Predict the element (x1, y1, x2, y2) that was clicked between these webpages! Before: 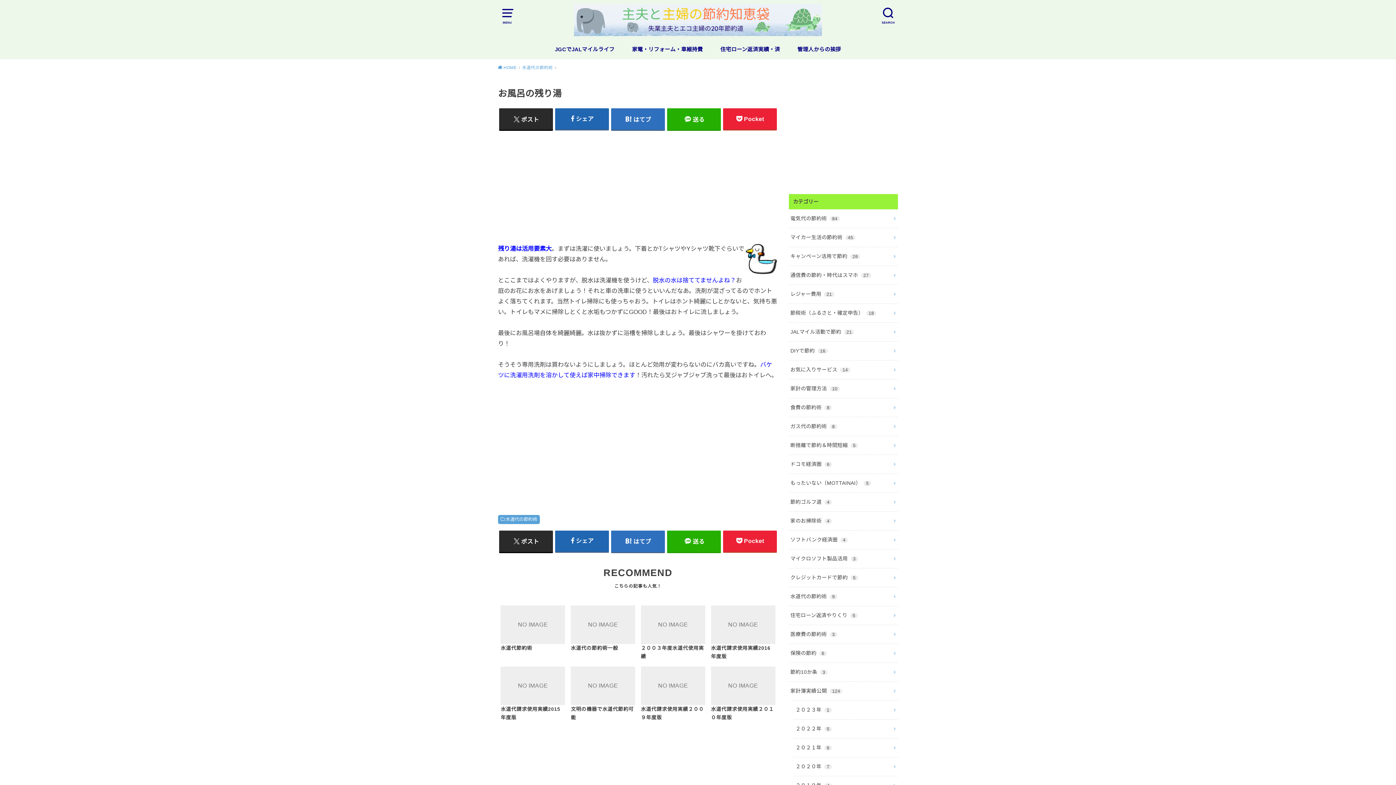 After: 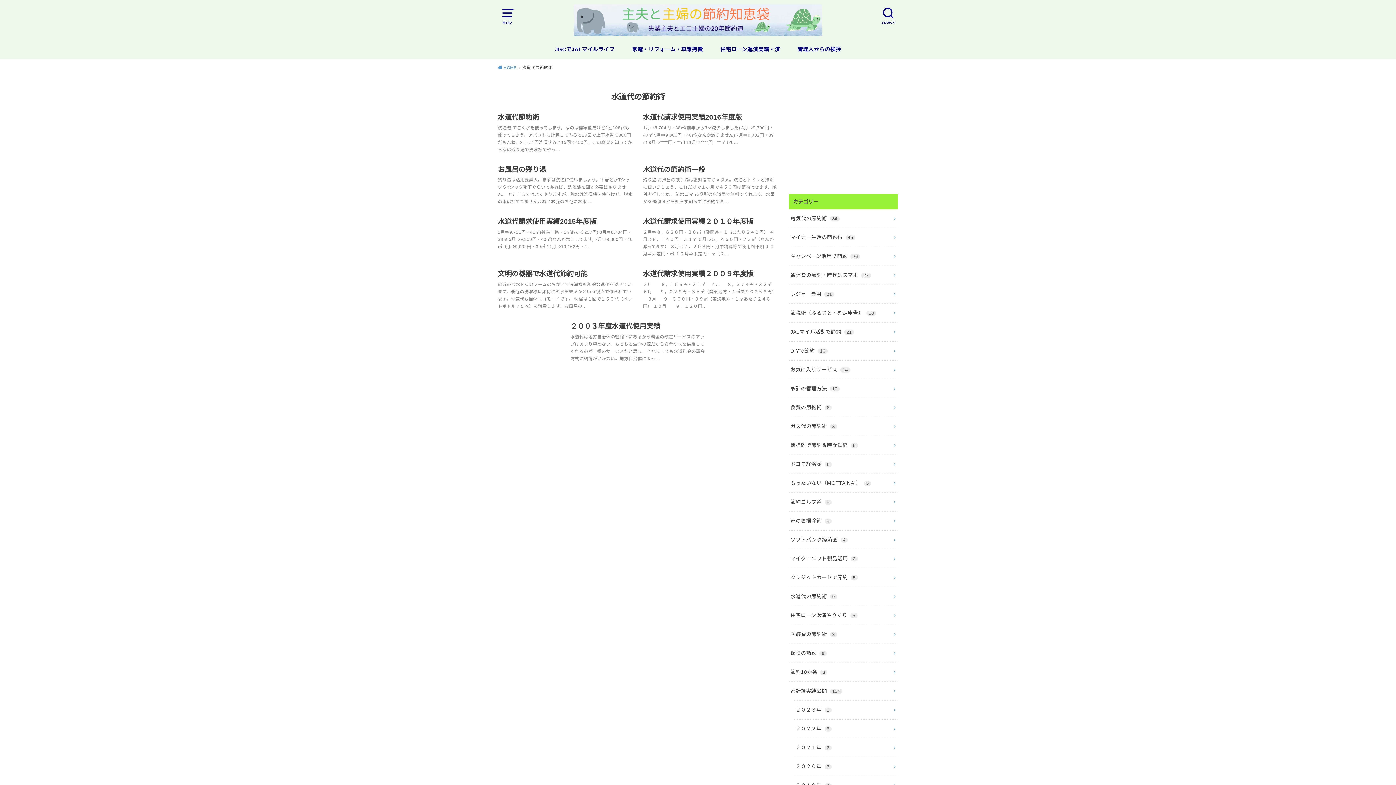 Action: bbox: (789, 587, 898, 606) label: 水道代の節約術 9